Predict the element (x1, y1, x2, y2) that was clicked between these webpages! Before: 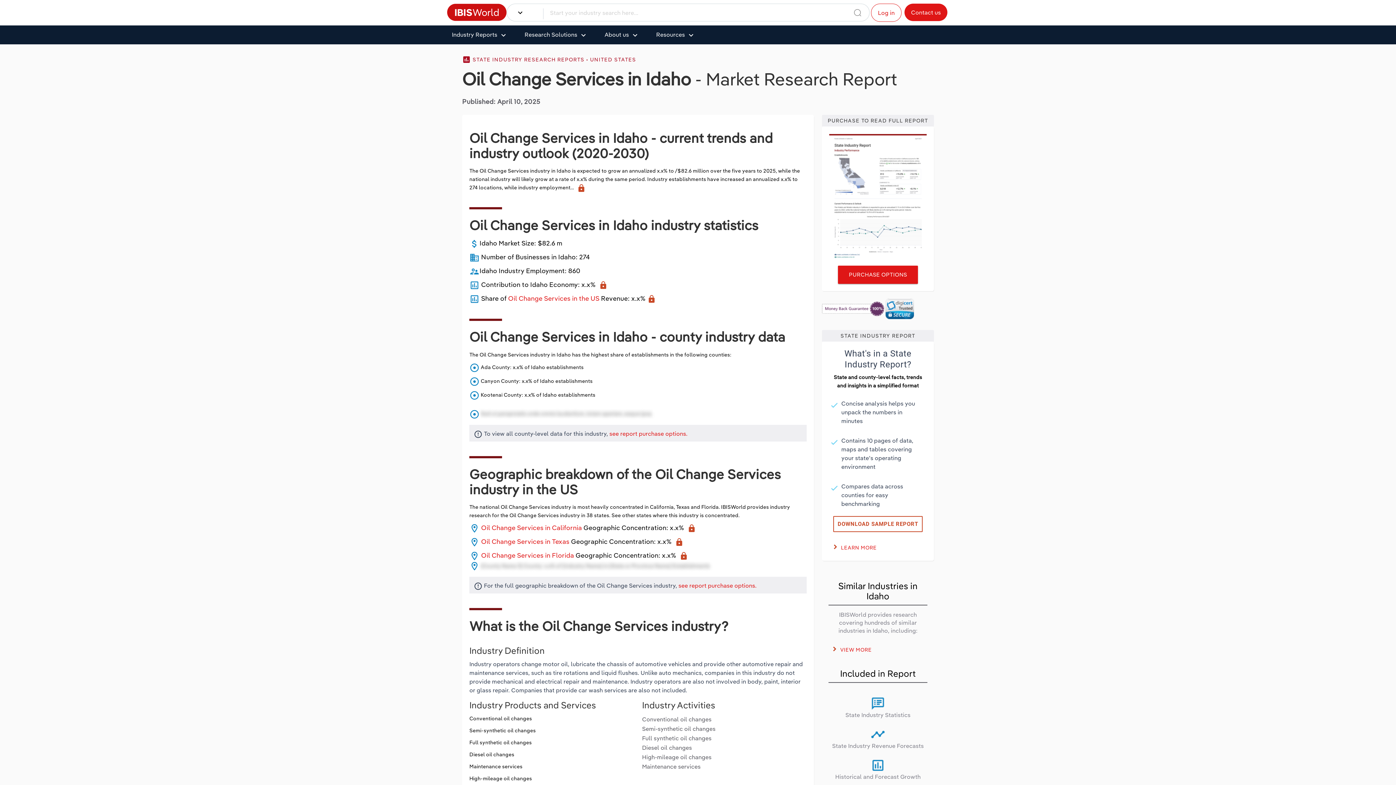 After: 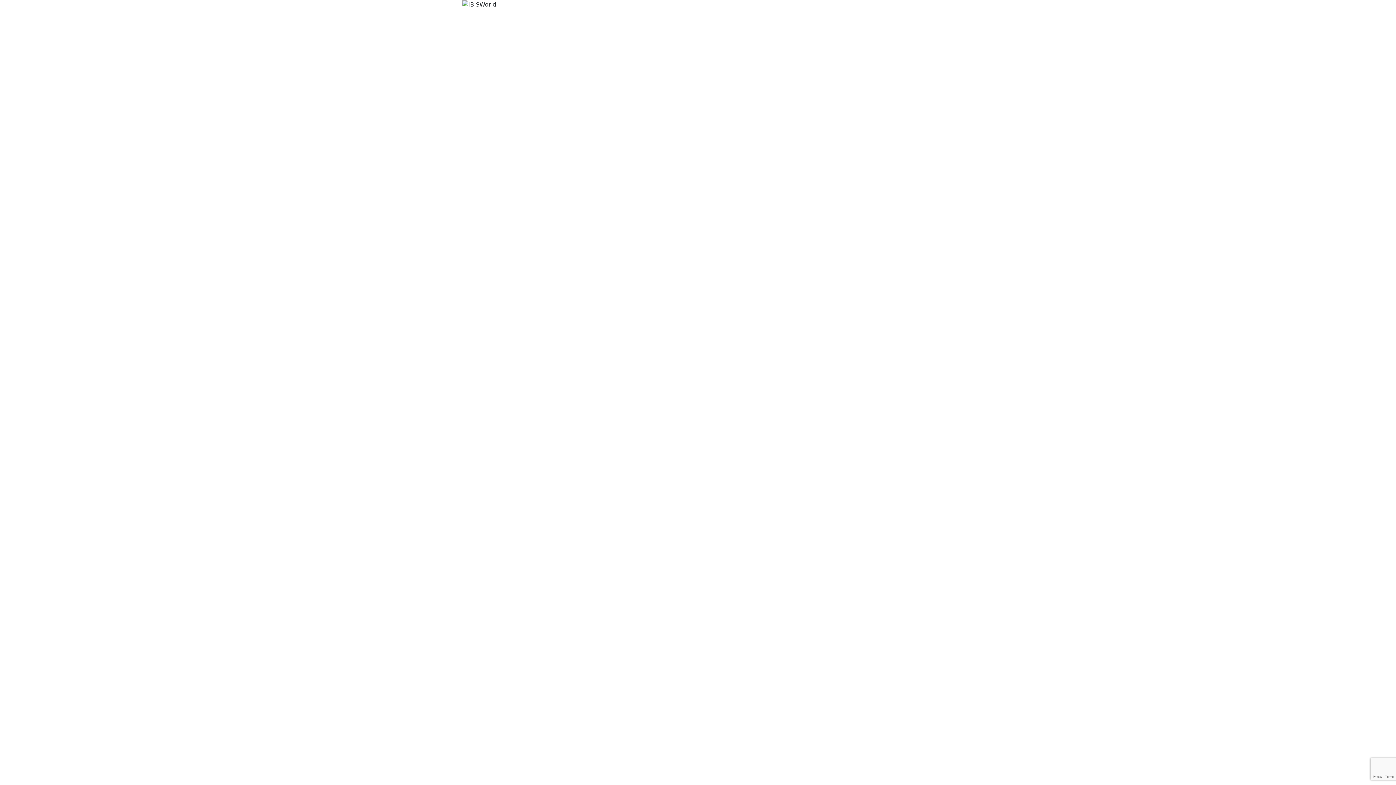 Action: label: Log in bbox: (871, 3, 901, 21)